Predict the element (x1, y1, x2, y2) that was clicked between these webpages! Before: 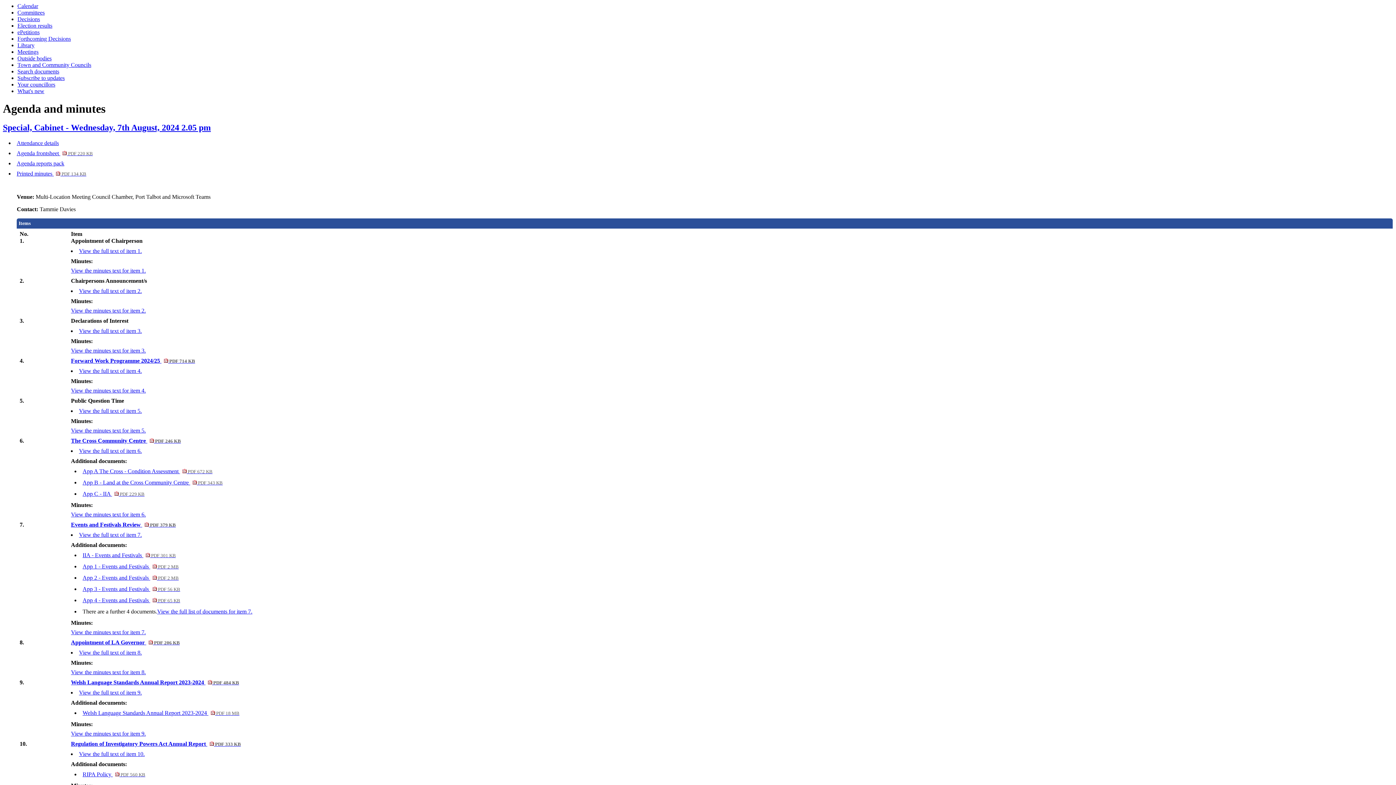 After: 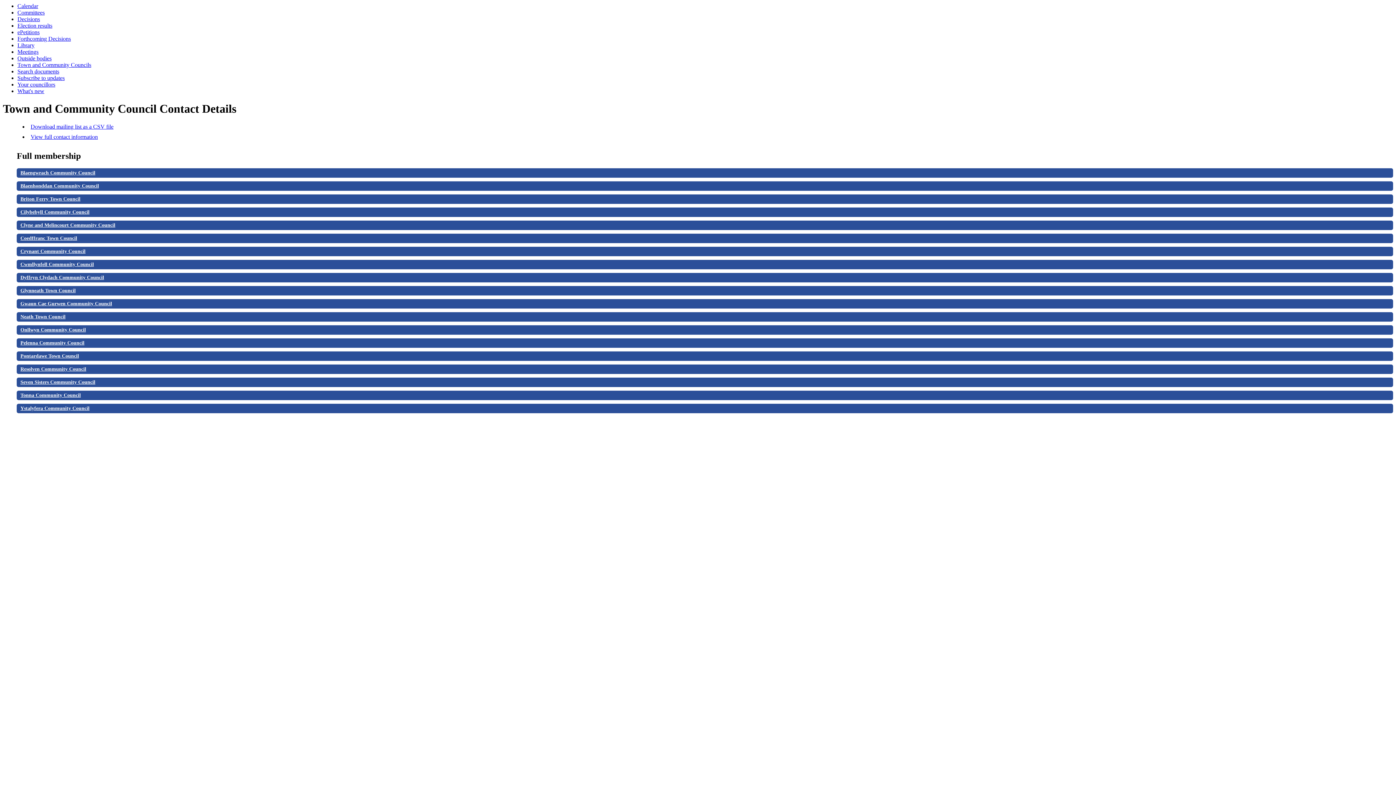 Action: label: Town and Community Councils bbox: (17, 61, 91, 68)